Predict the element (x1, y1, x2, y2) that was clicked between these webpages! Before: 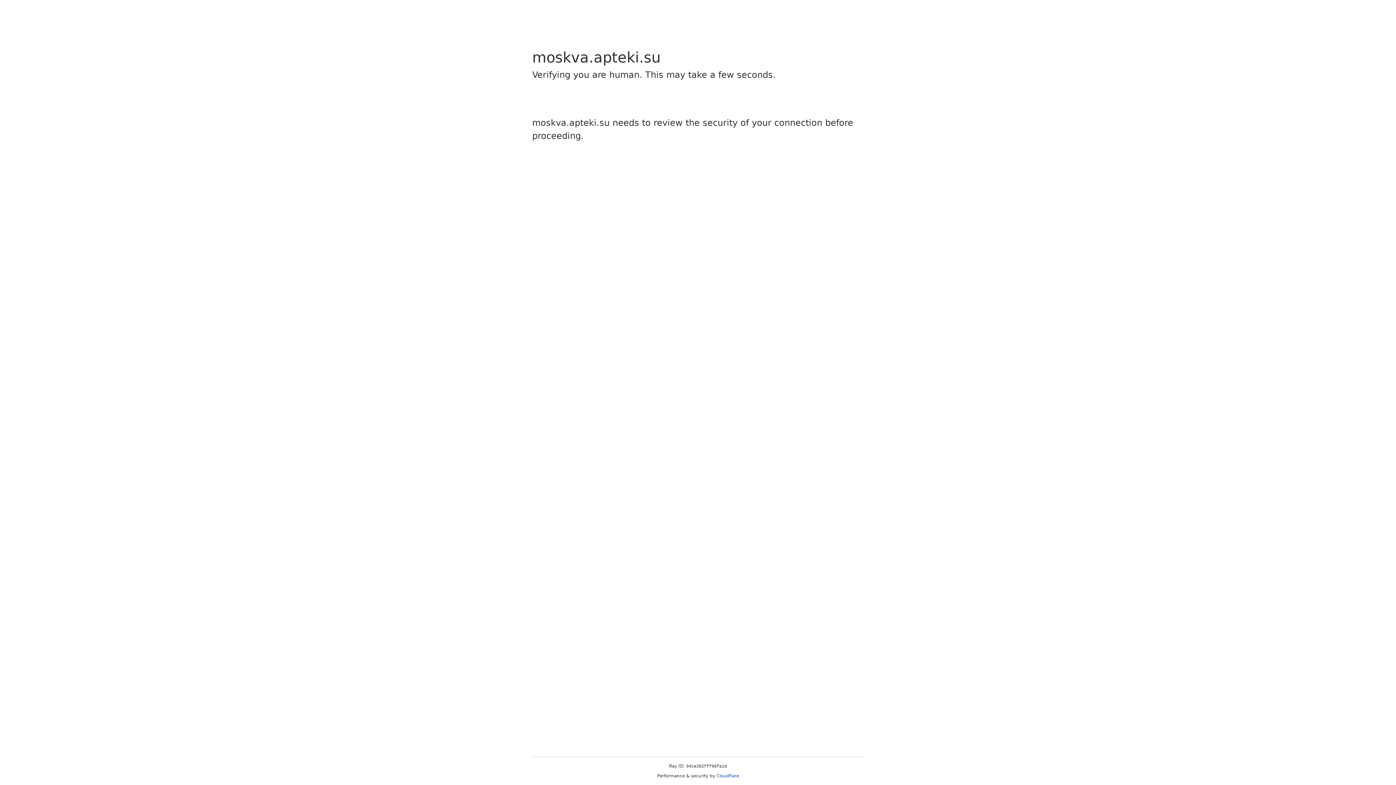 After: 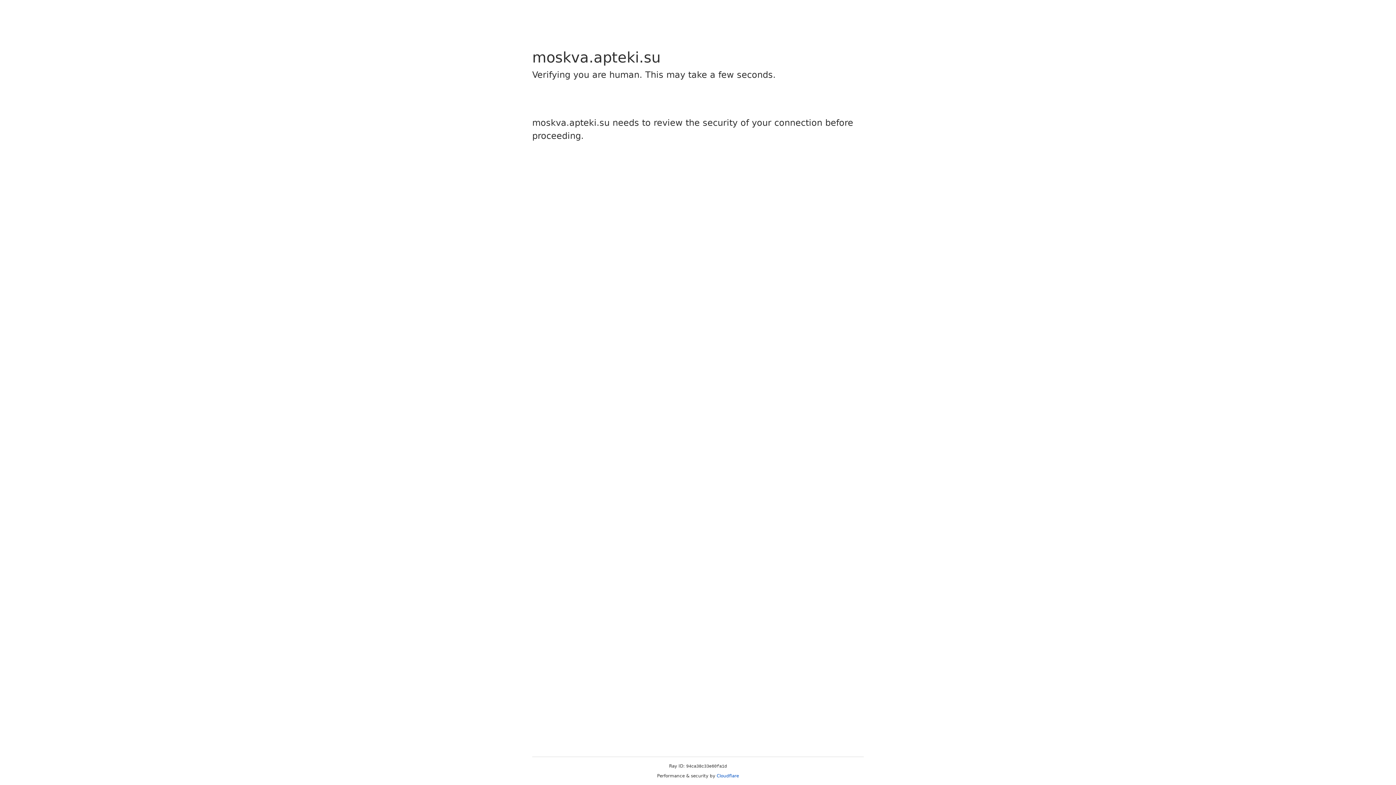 Action: bbox: (716, 773, 739, 778) label: Cloudflare